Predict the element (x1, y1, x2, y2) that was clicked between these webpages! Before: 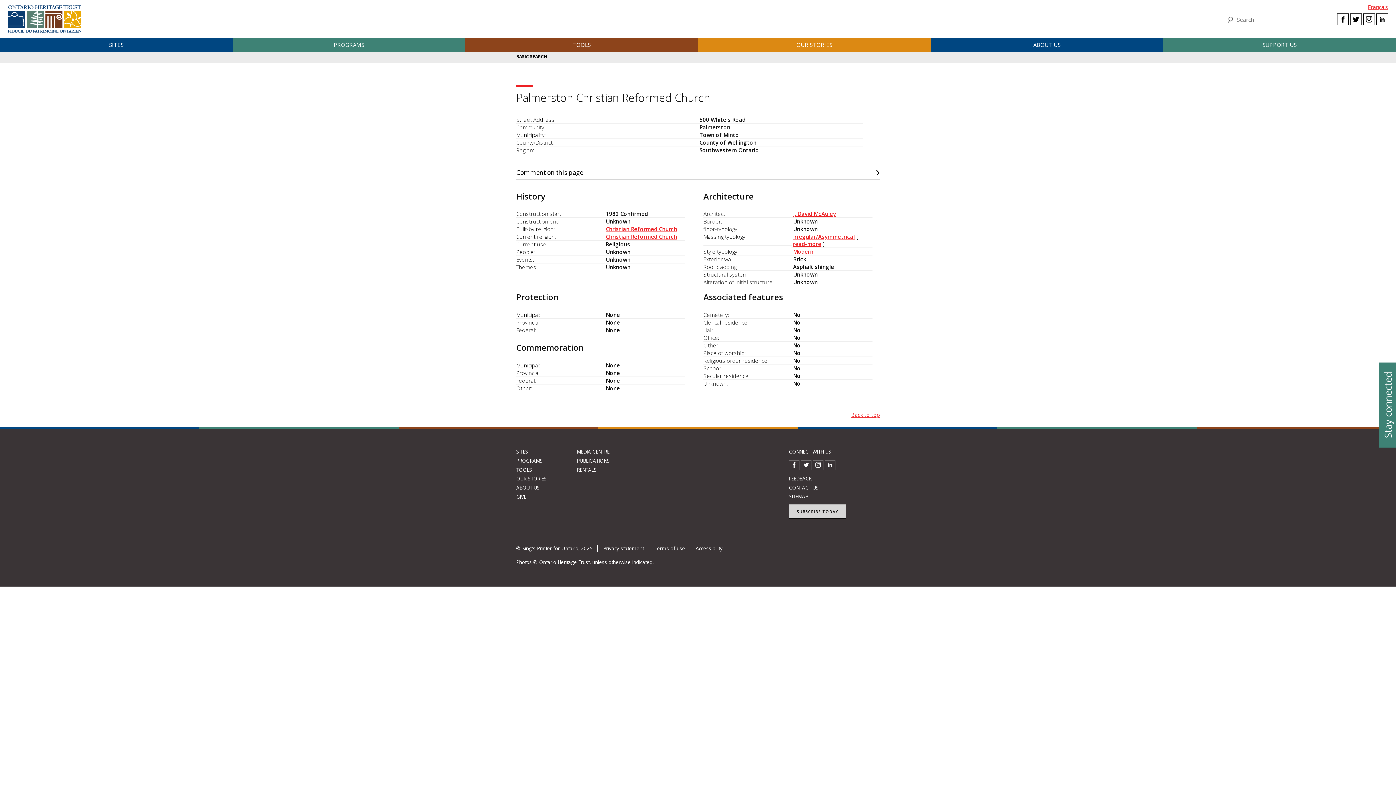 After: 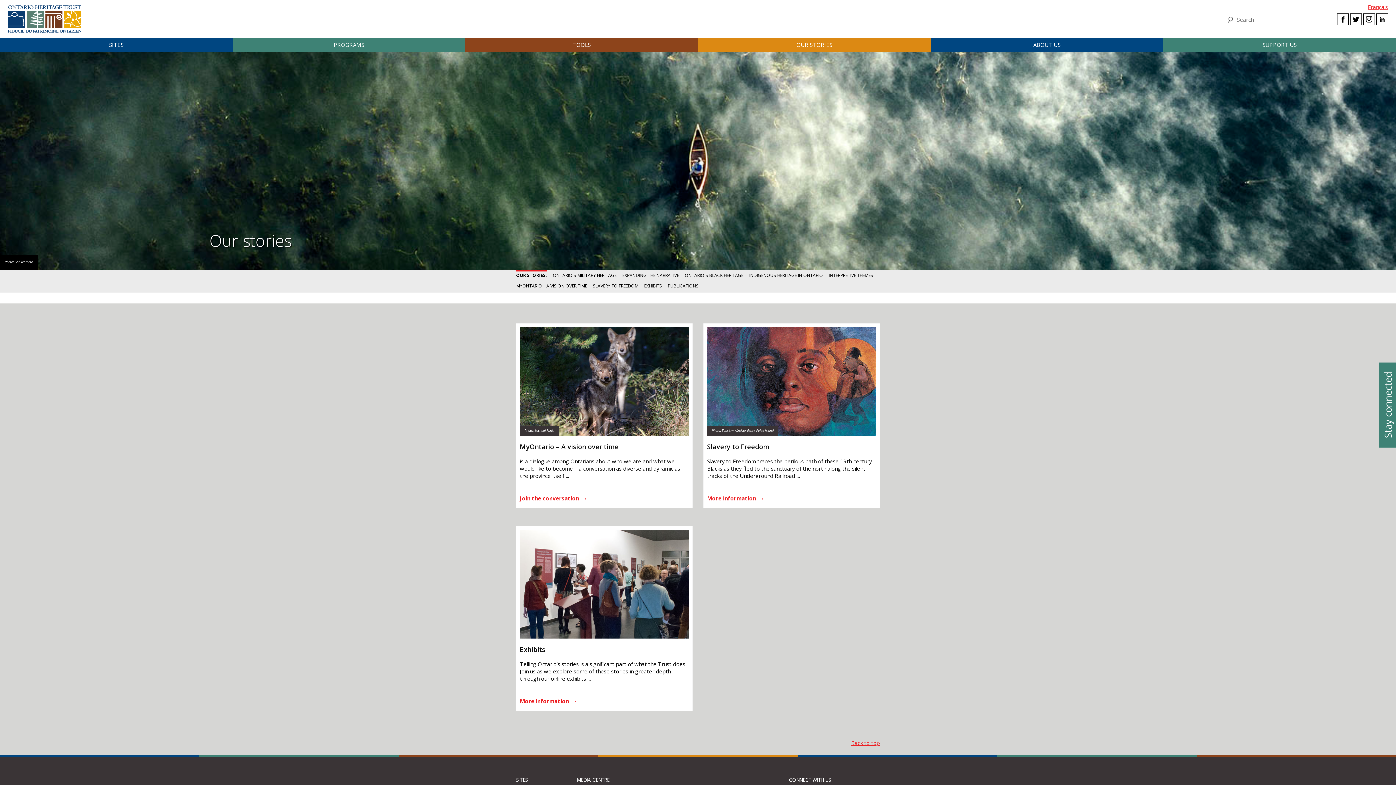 Action: label: OUR STORIES bbox: (516, 475, 546, 482)